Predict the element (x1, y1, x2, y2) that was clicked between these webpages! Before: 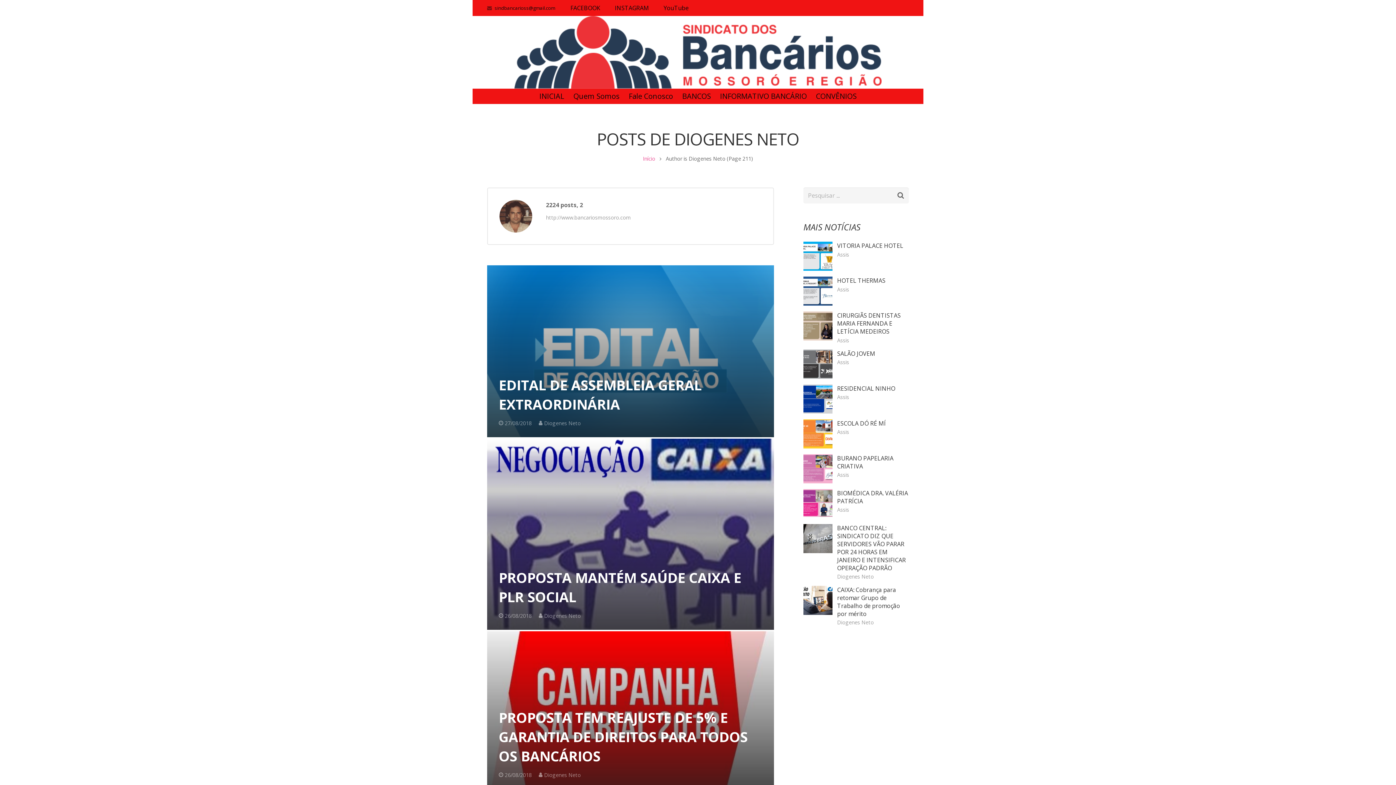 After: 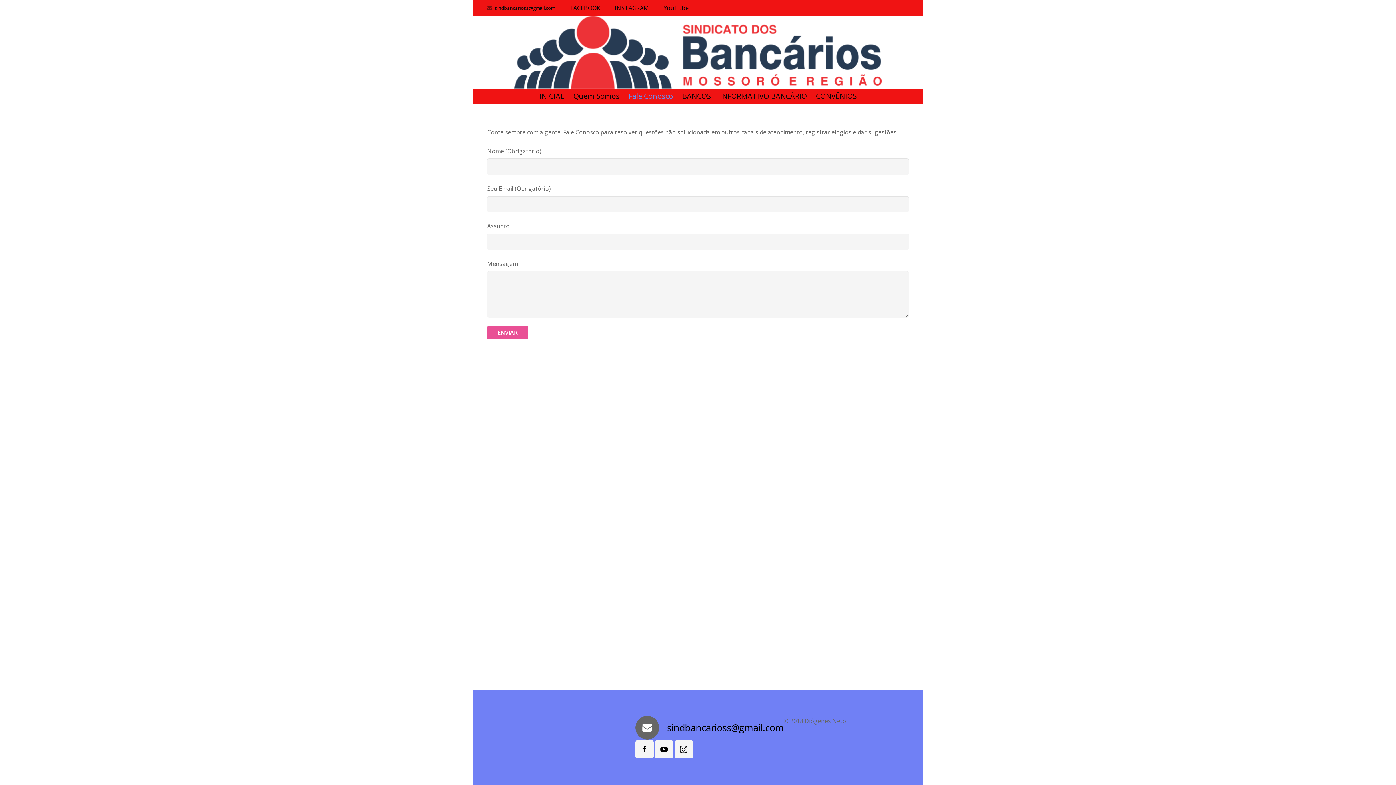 Action: bbox: (624, 88, 677, 104) label: Fale Conosco